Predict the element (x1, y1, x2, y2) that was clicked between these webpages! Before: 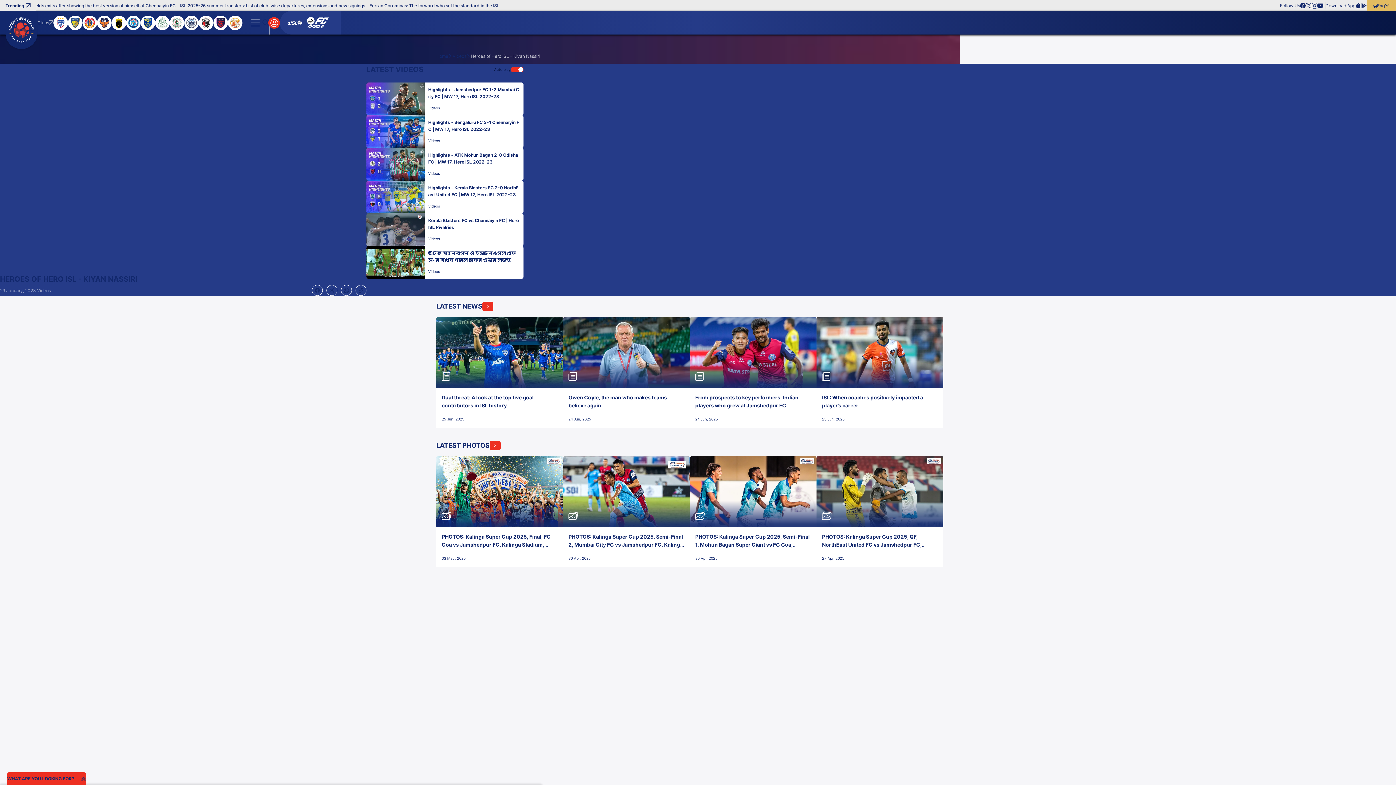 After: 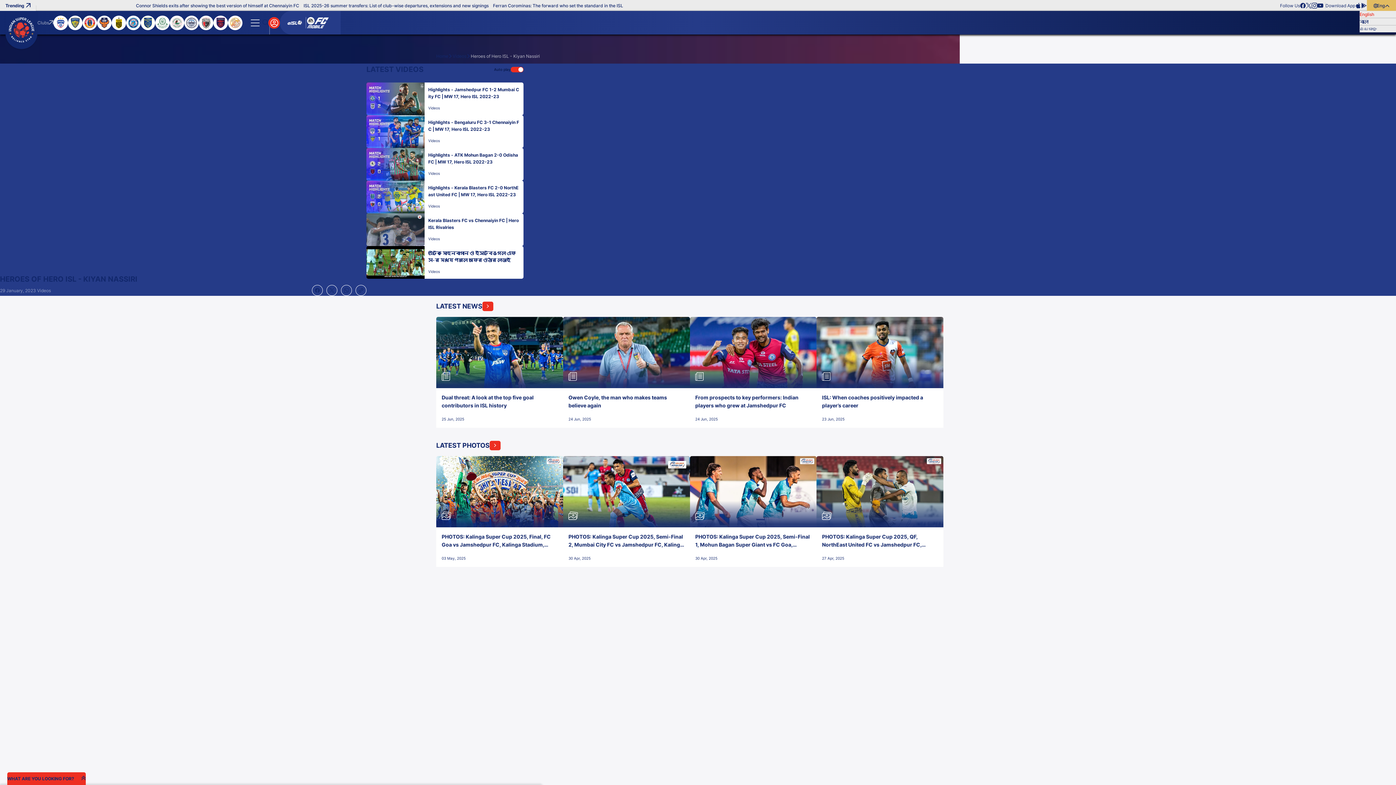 Action: label: open language bbox: (1367, 0, 1396, 10)